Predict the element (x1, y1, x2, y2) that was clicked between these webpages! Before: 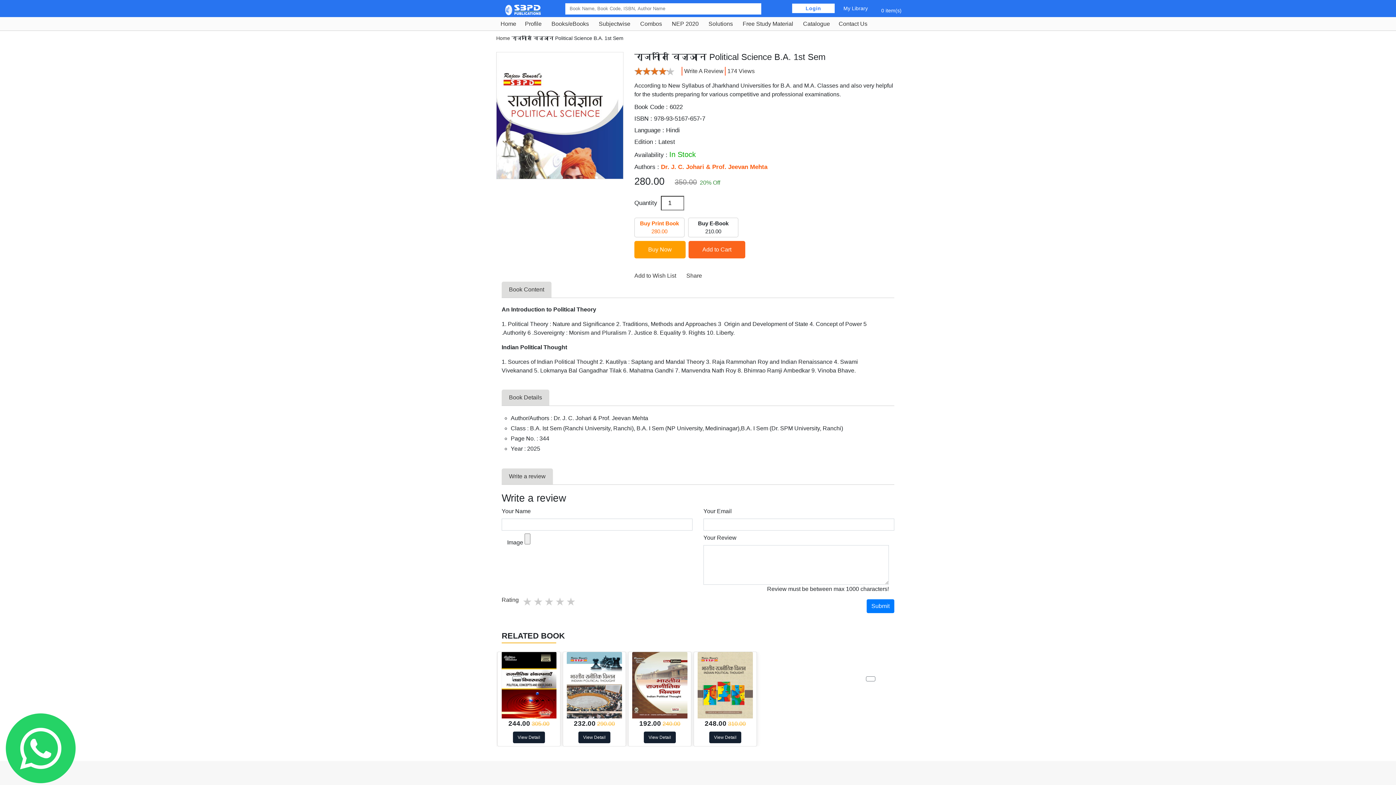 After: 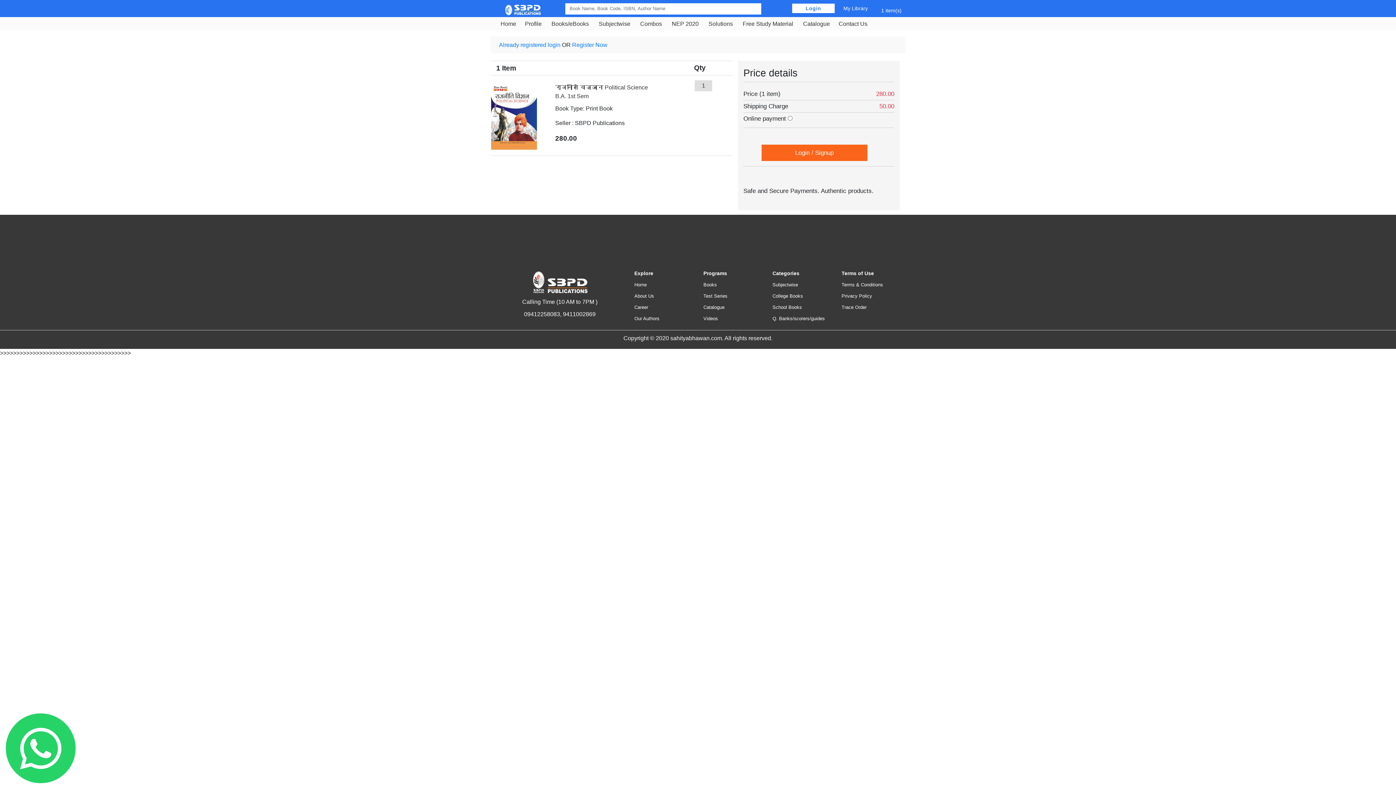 Action: label: Buy Now bbox: (634, 241, 685, 258)